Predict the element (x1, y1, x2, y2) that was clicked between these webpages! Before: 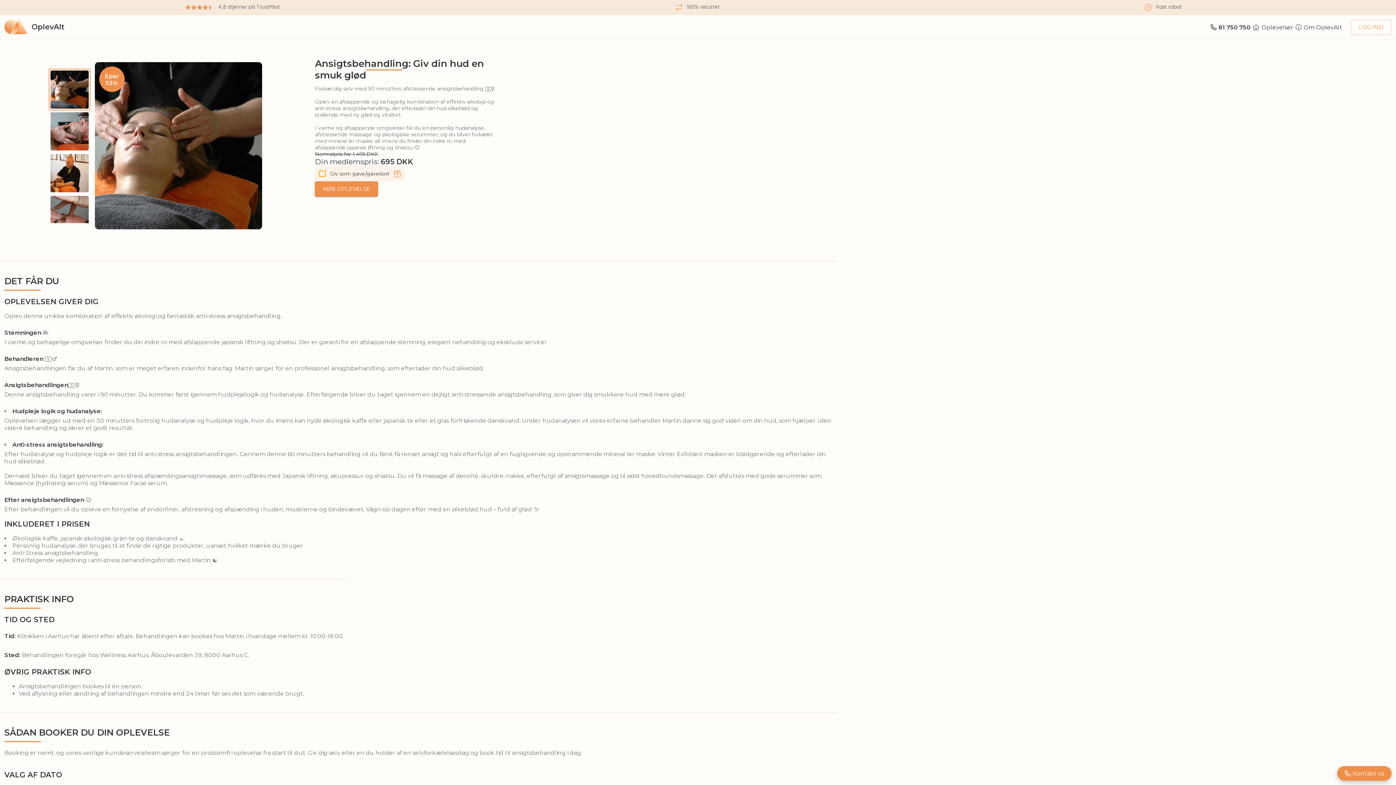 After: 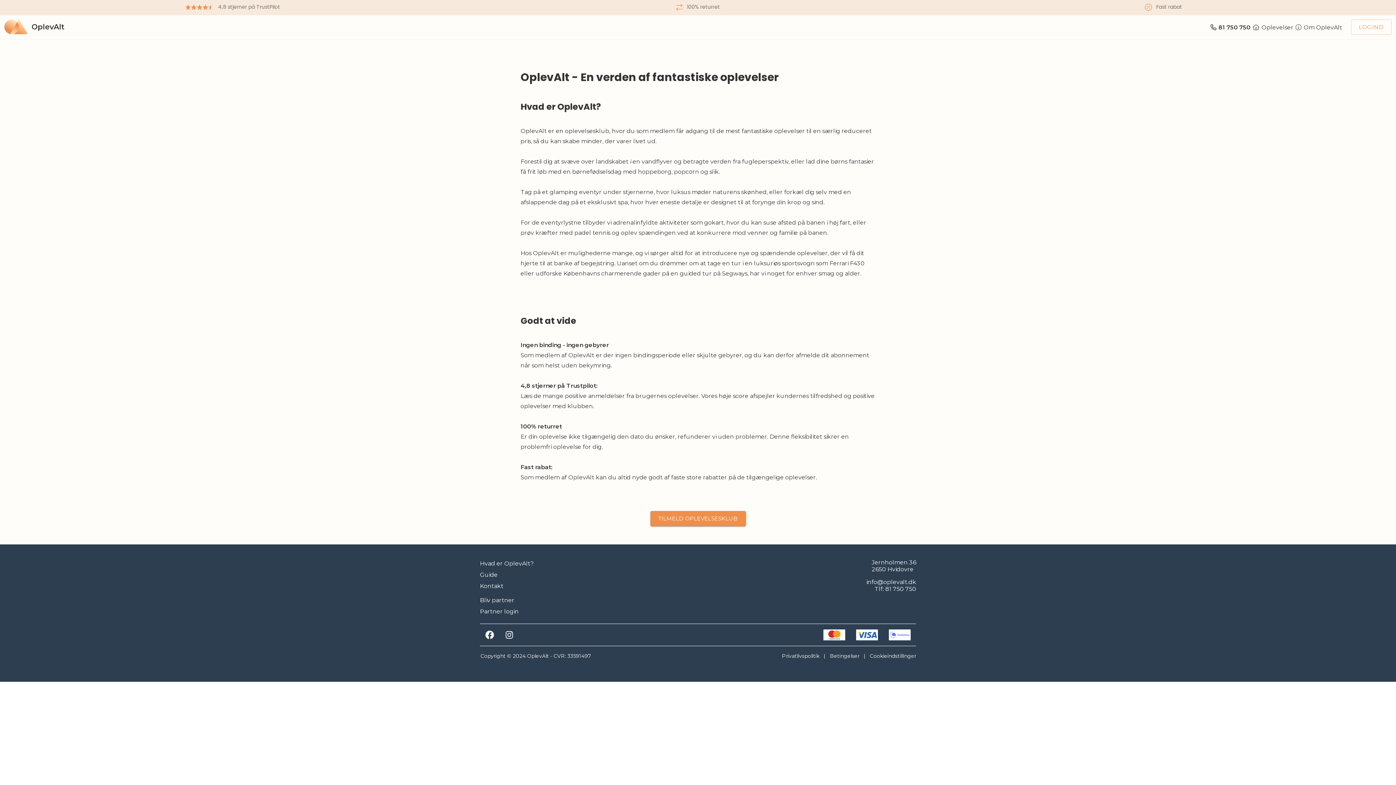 Action: bbox: (1293, 23, 1342, 30) label: Om OplevAlt